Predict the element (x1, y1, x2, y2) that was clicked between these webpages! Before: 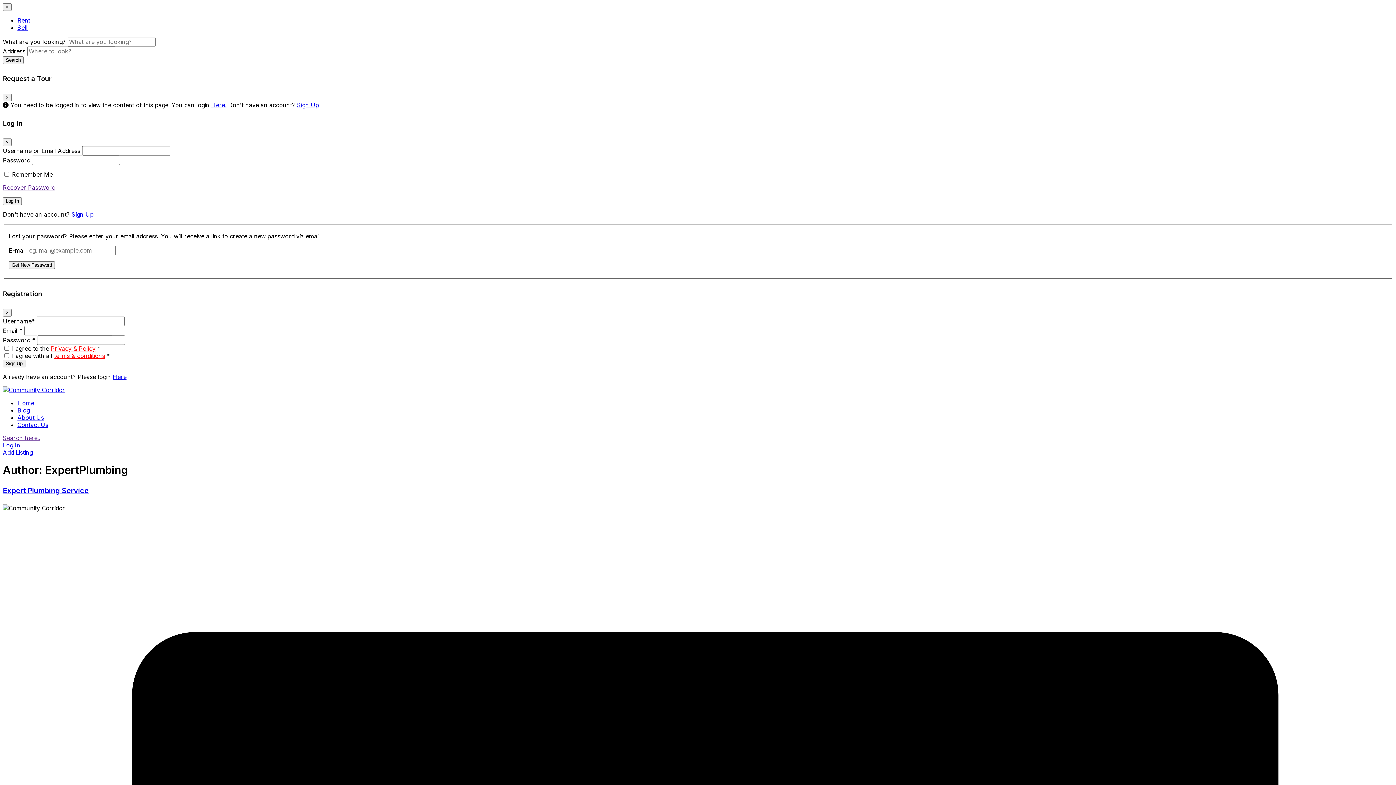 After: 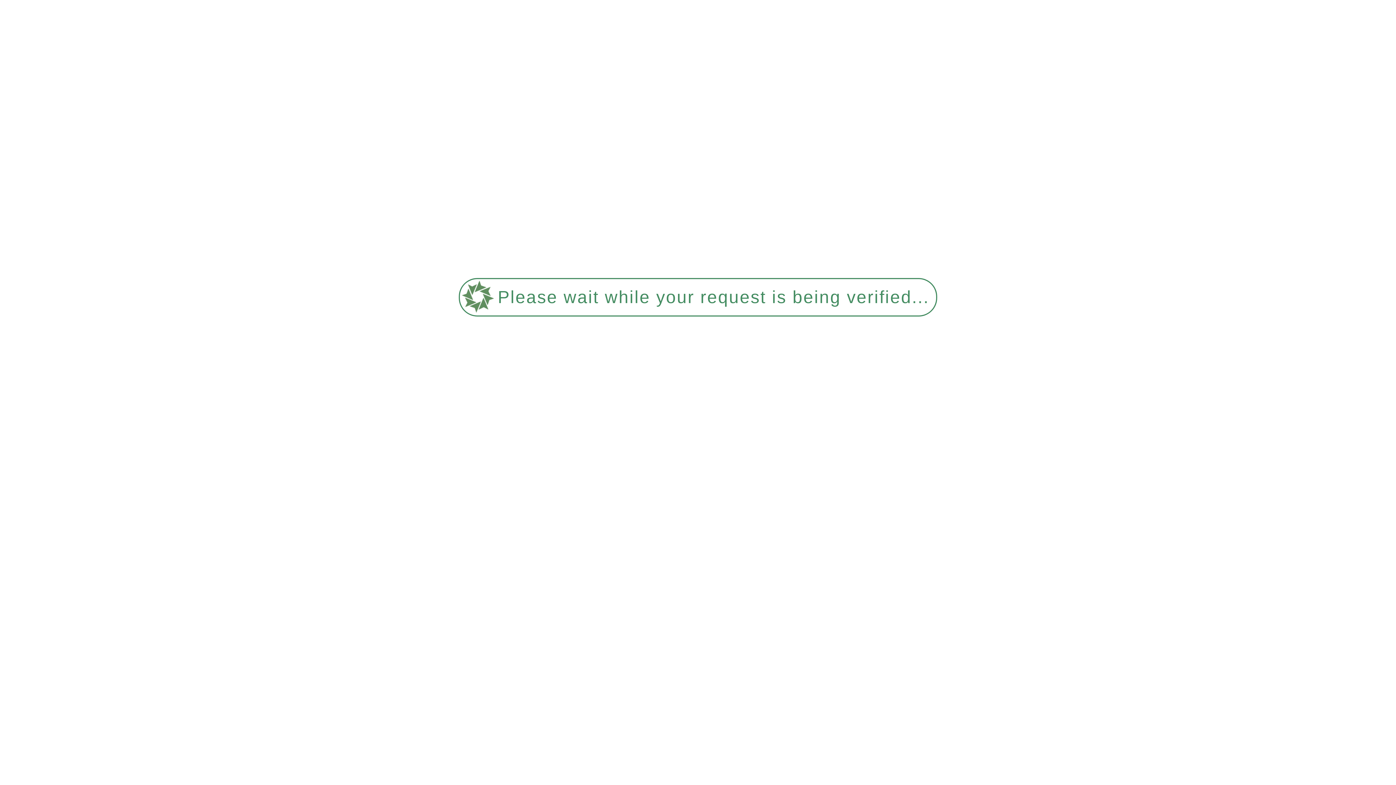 Action: label: Contact Us bbox: (17, 421, 48, 428)